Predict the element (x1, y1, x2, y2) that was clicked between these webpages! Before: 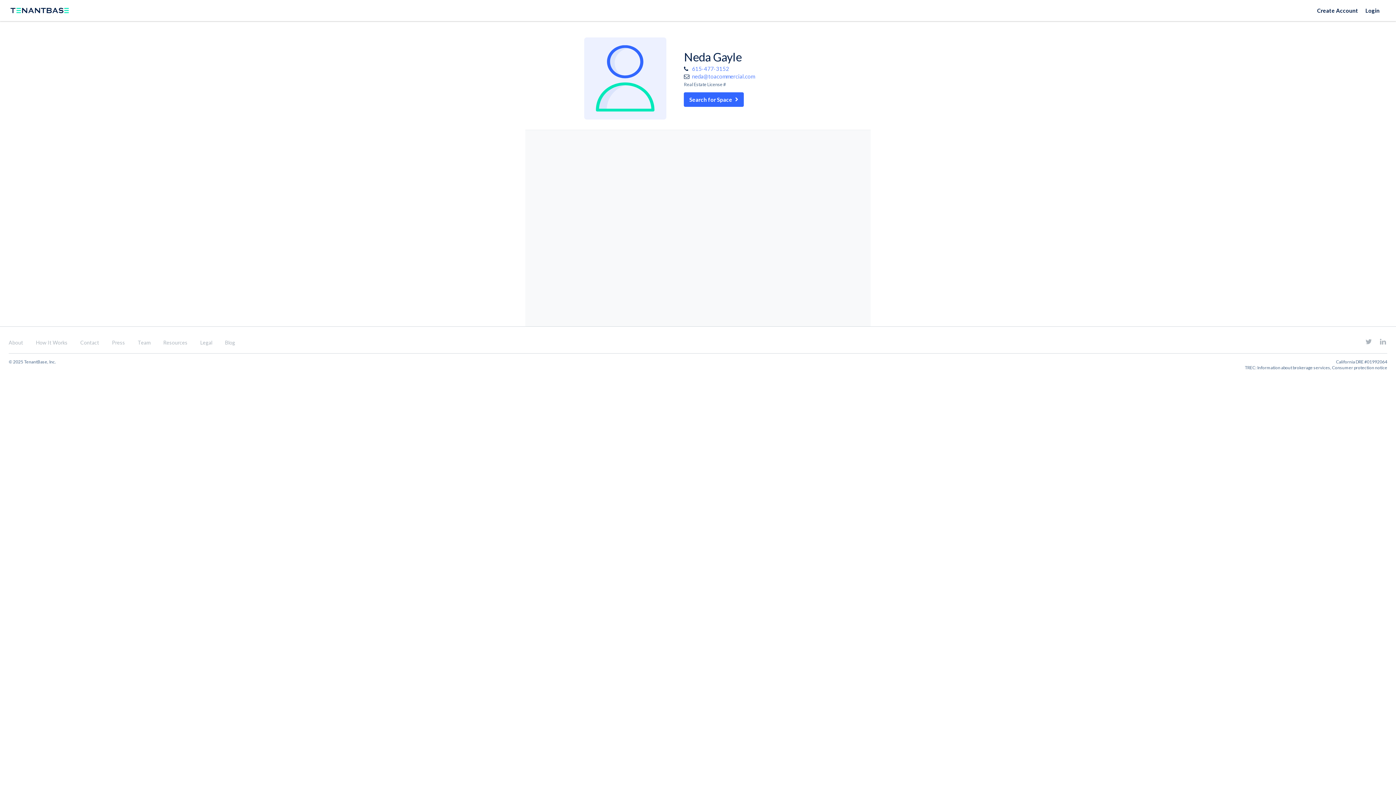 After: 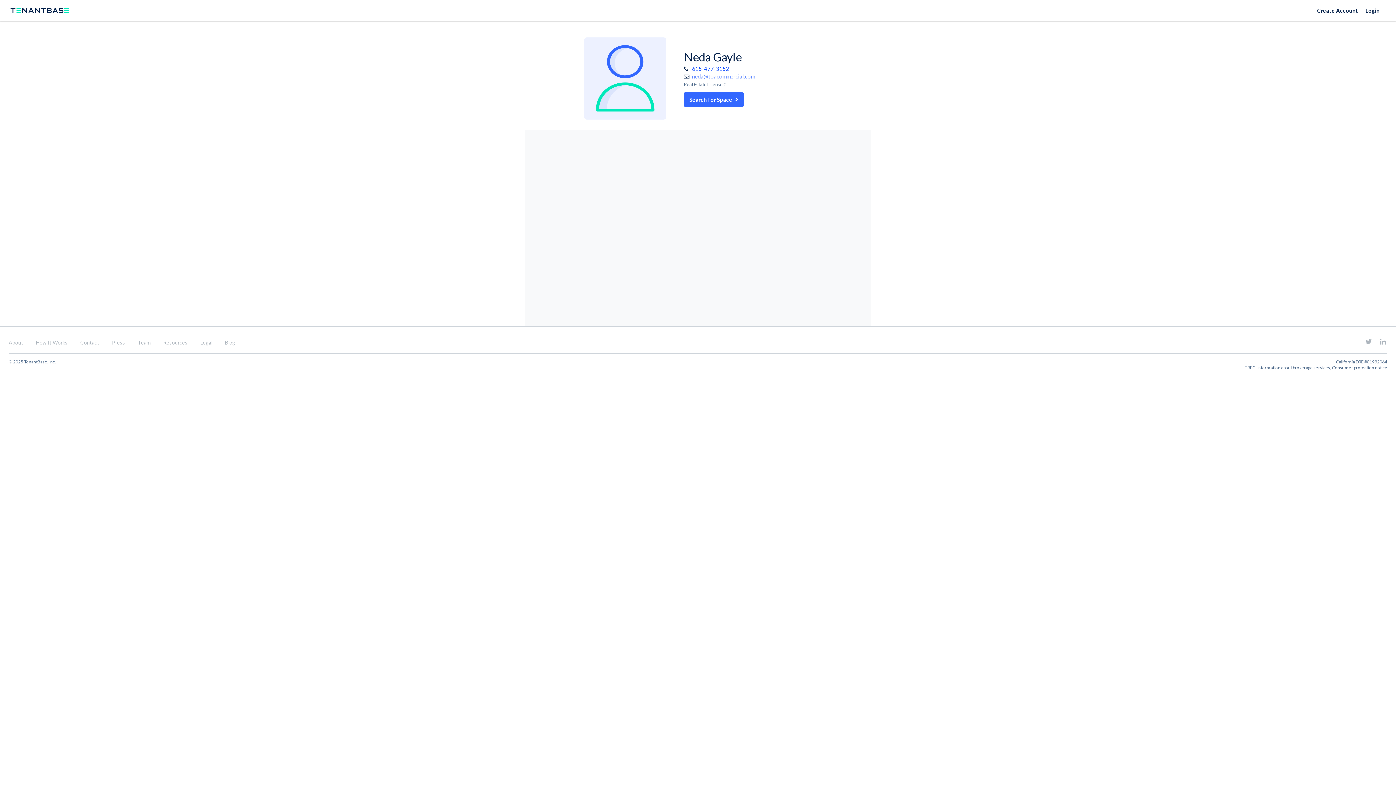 Action: bbox: (692, 65, 729, 71) label: 615-477-3152